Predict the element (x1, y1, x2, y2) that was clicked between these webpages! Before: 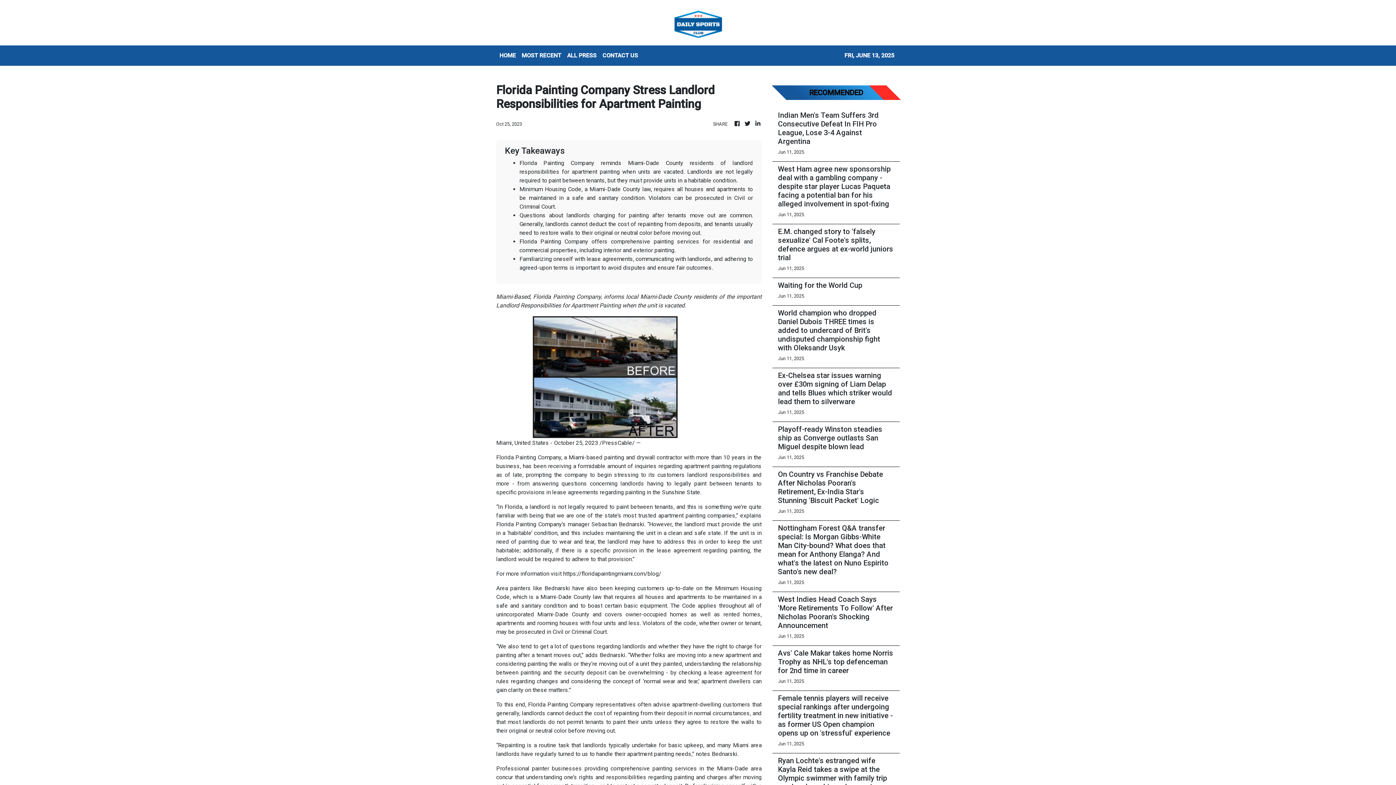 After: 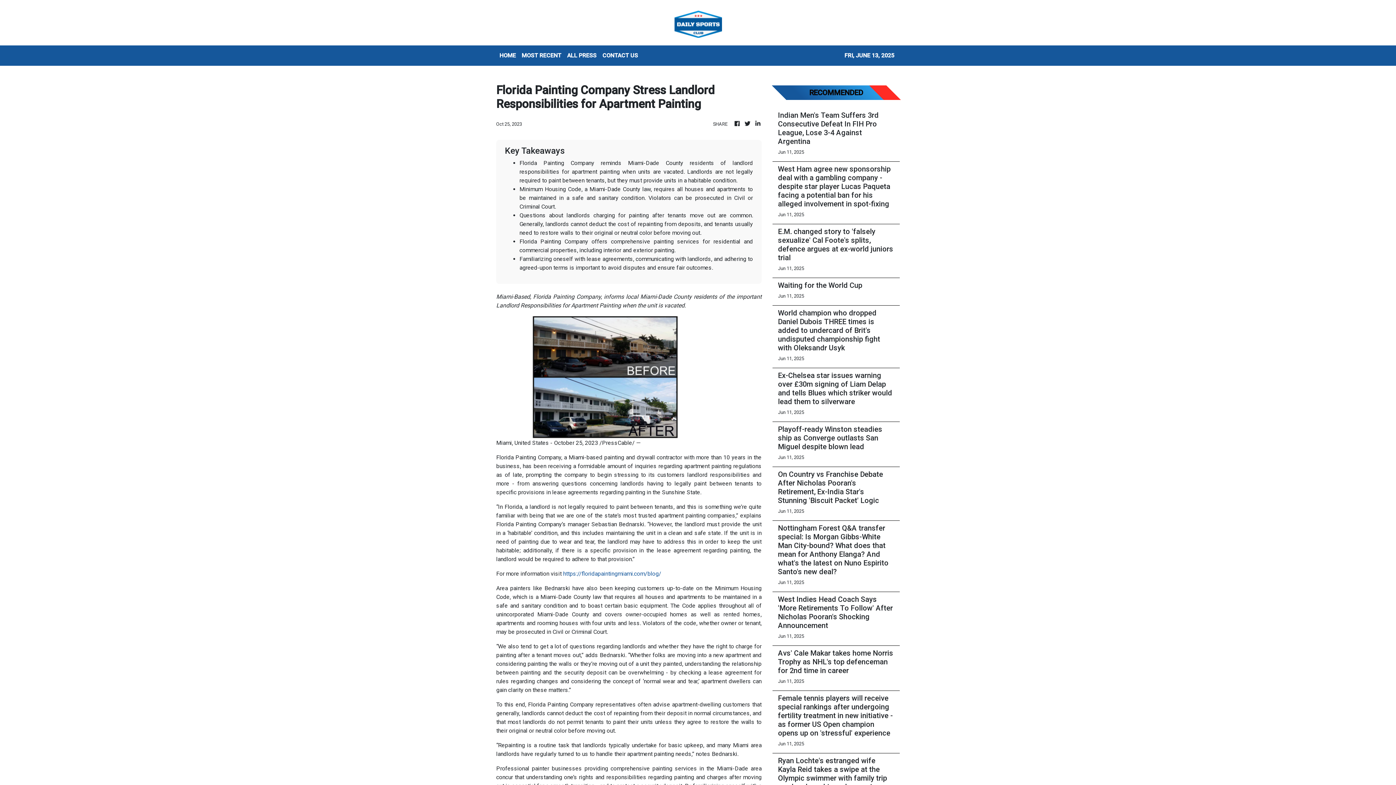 Action: label: https://floridapaintingmiami.com/blog/ bbox: (563, 570, 661, 577)